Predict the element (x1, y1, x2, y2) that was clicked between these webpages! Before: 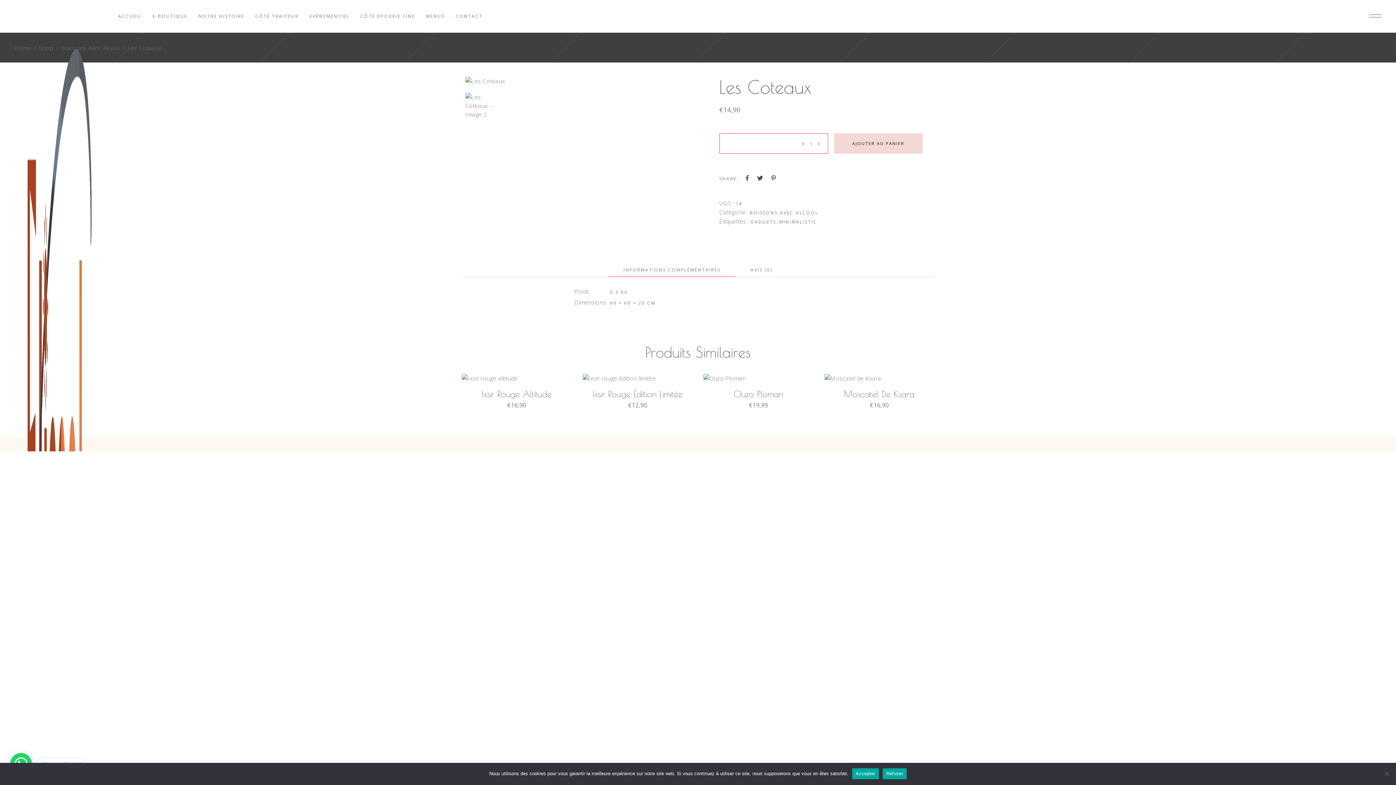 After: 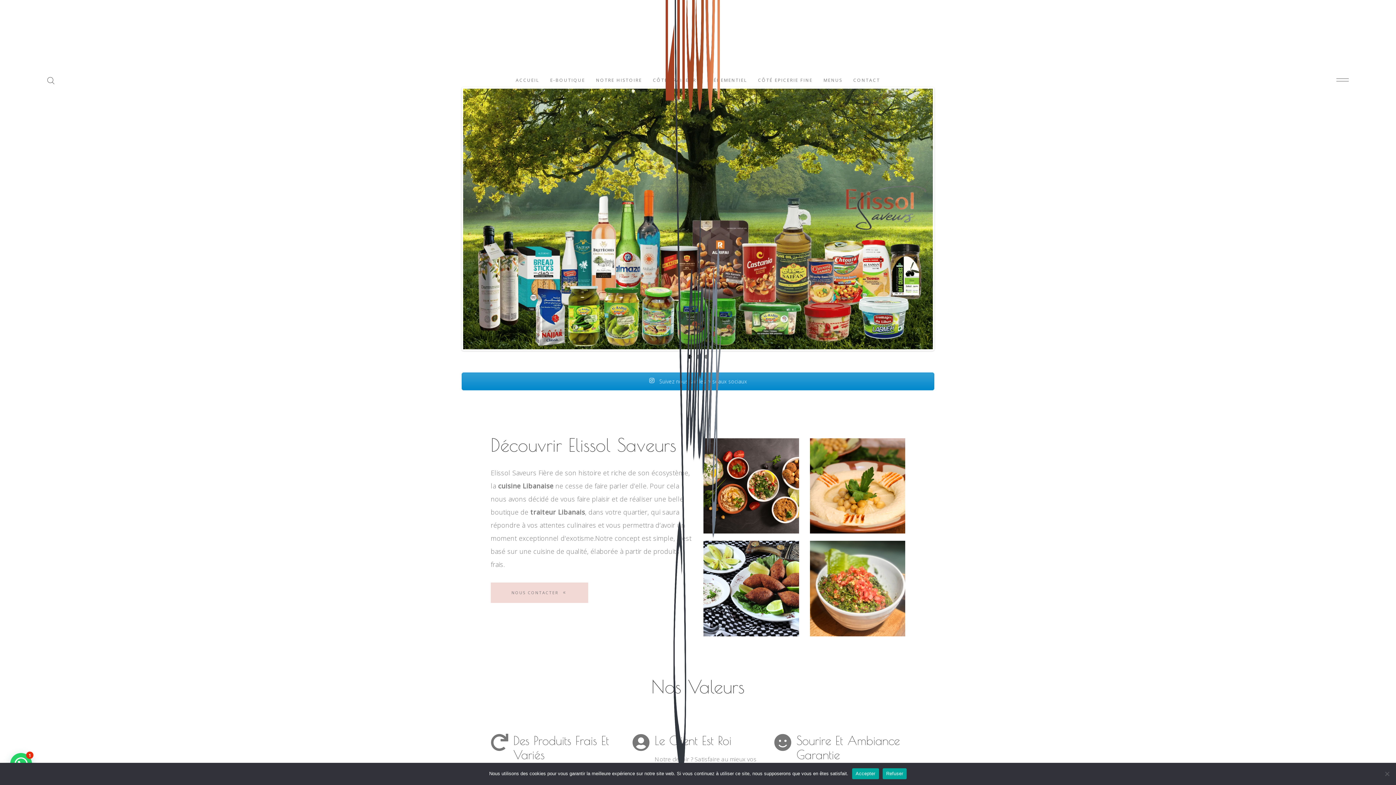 Action: bbox: (14, 0, 105, 32)